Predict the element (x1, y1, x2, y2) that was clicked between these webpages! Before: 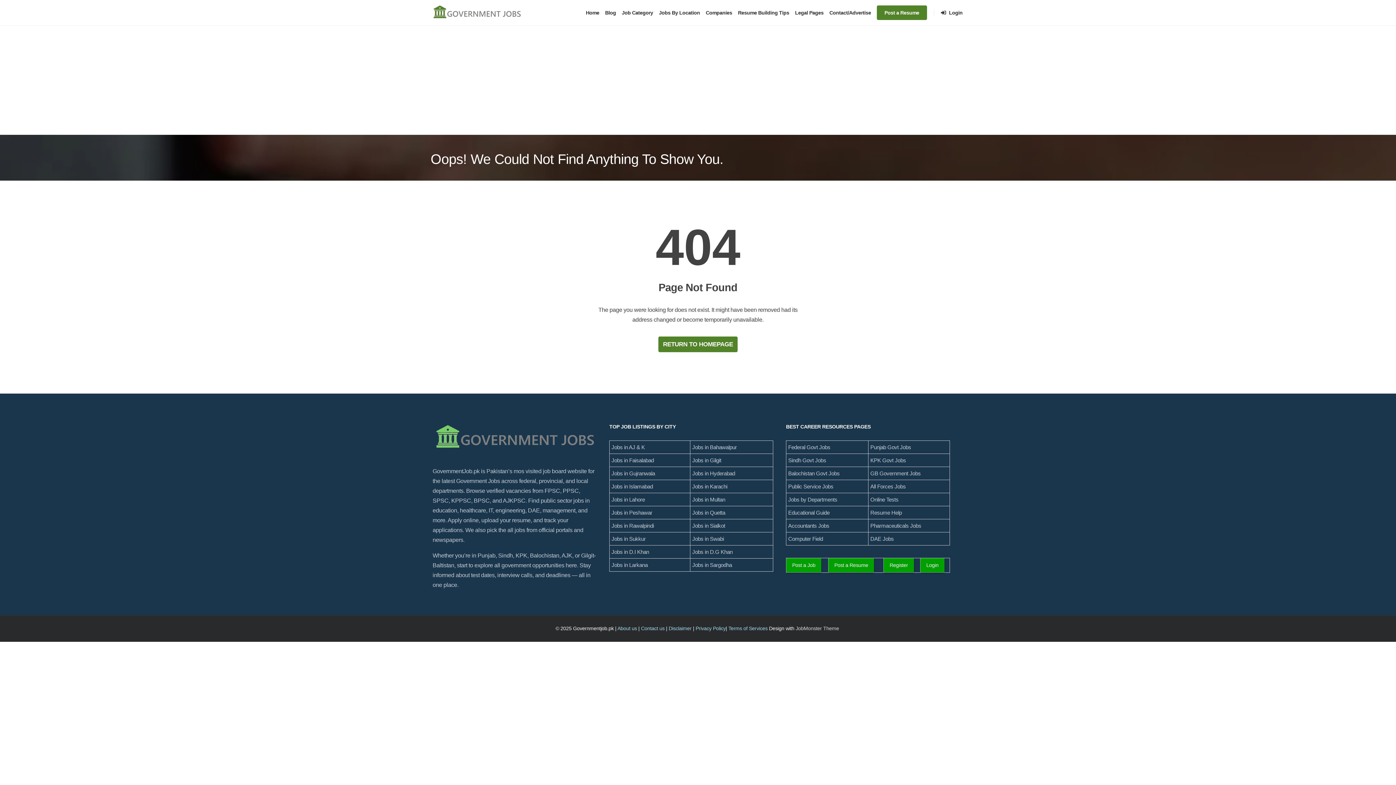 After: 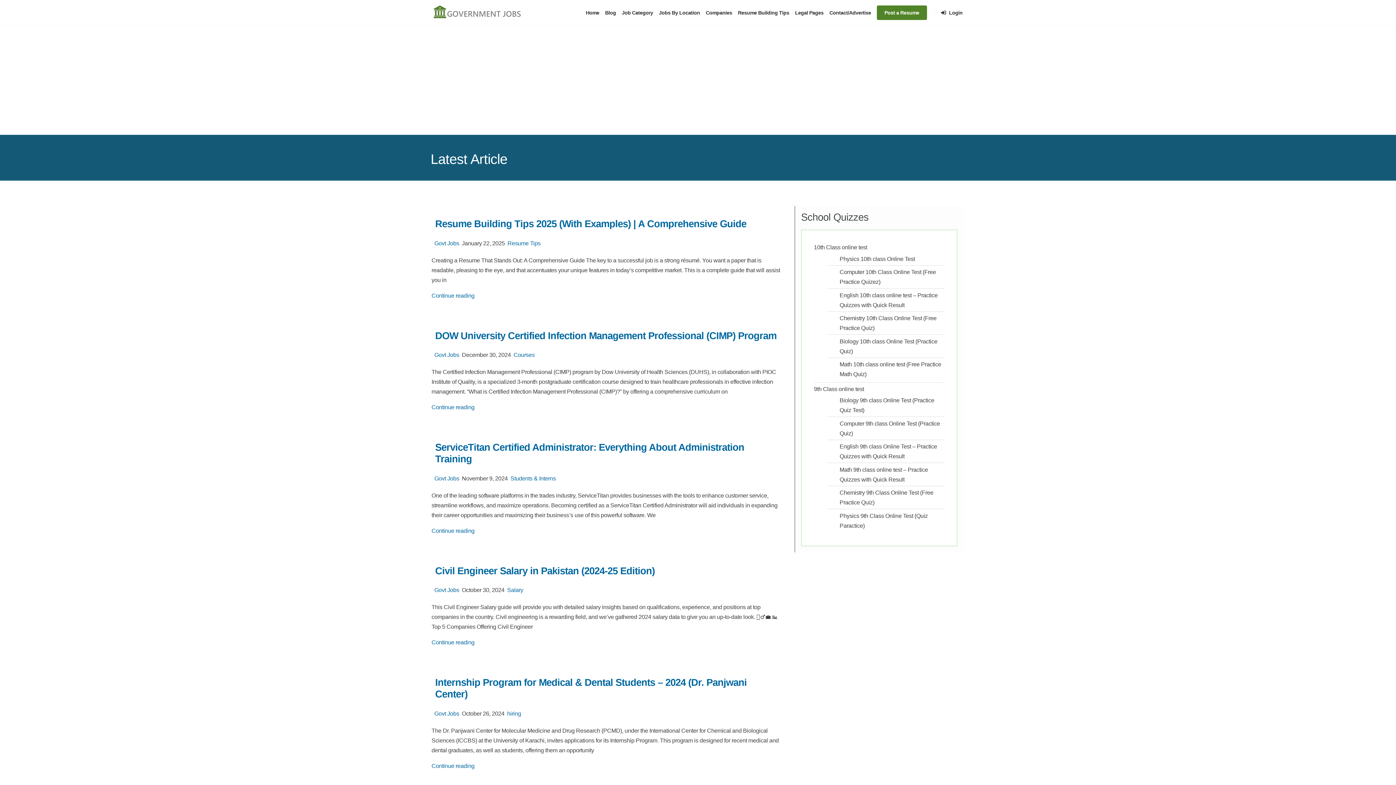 Action: bbox: (602, 0, 619, 25) label: Blog